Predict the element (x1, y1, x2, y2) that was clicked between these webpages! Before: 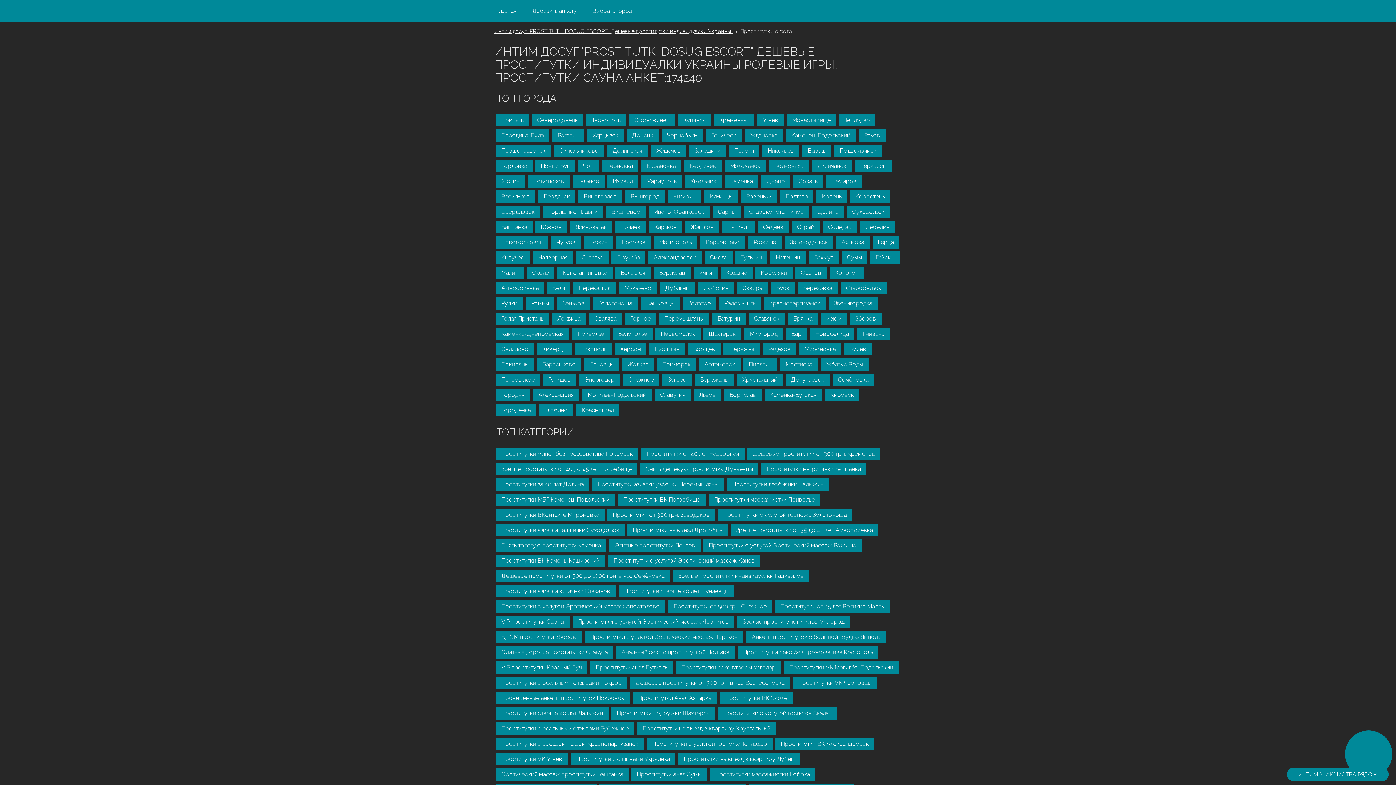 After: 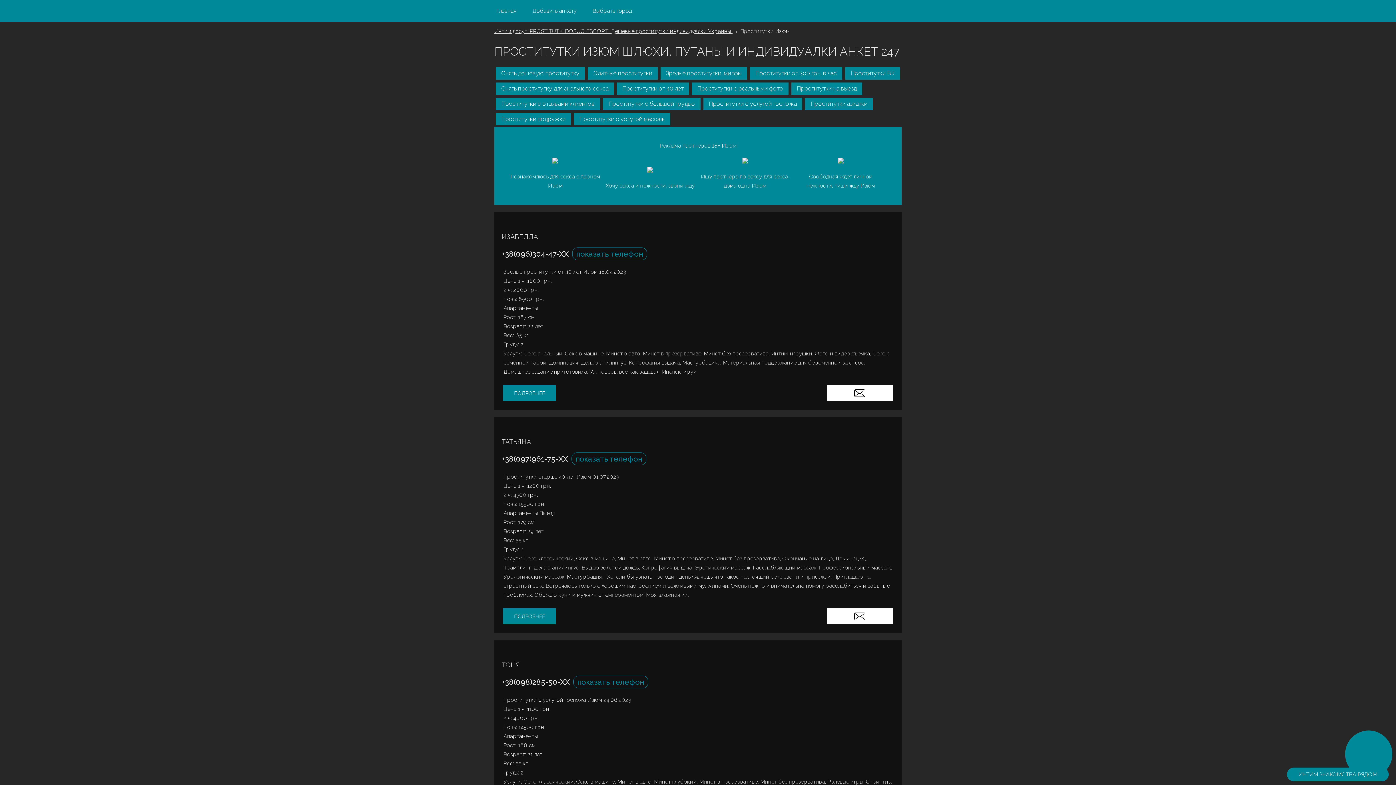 Action: label: Изюм bbox: (821, 312, 847, 324)